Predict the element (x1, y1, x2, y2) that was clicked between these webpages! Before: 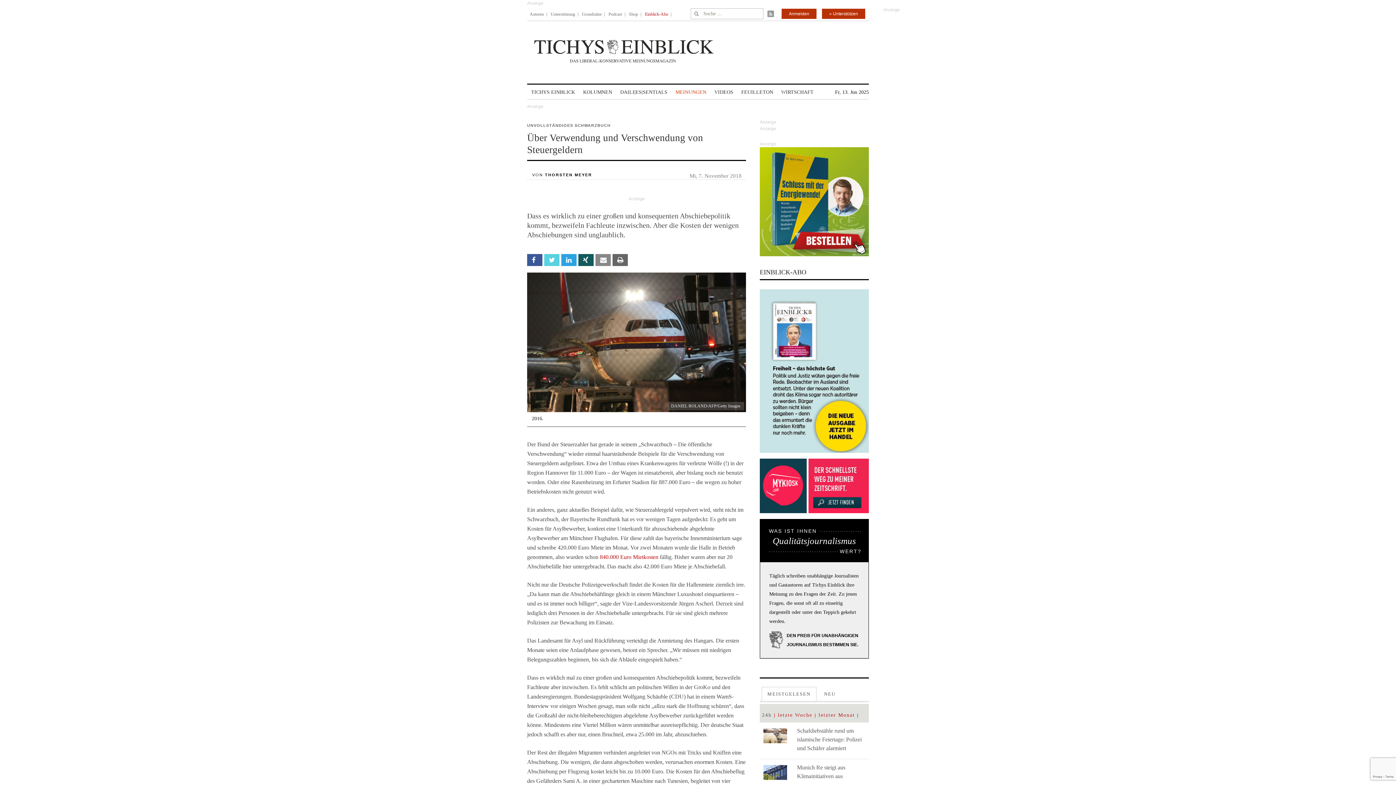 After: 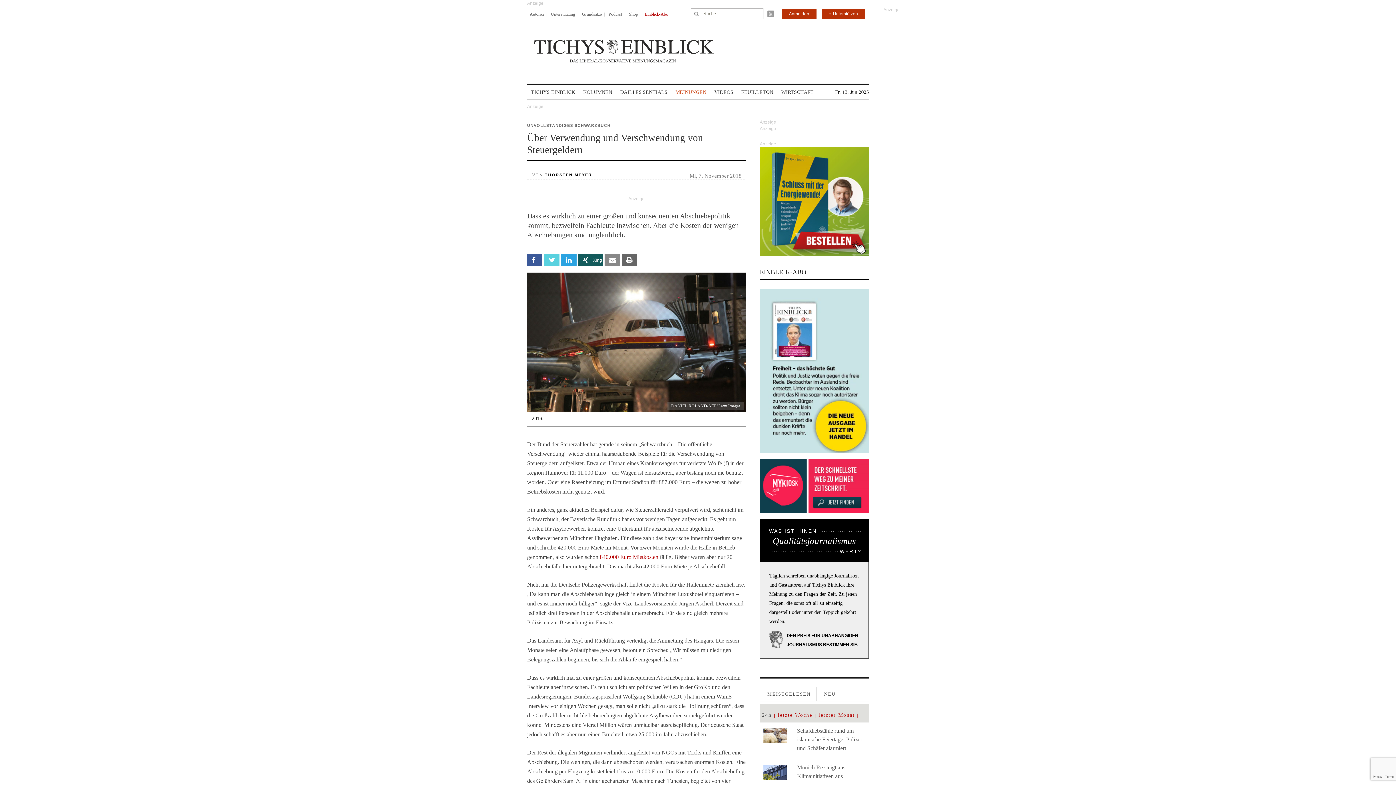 Action: bbox: (578, 254, 593, 266) label:  Xing